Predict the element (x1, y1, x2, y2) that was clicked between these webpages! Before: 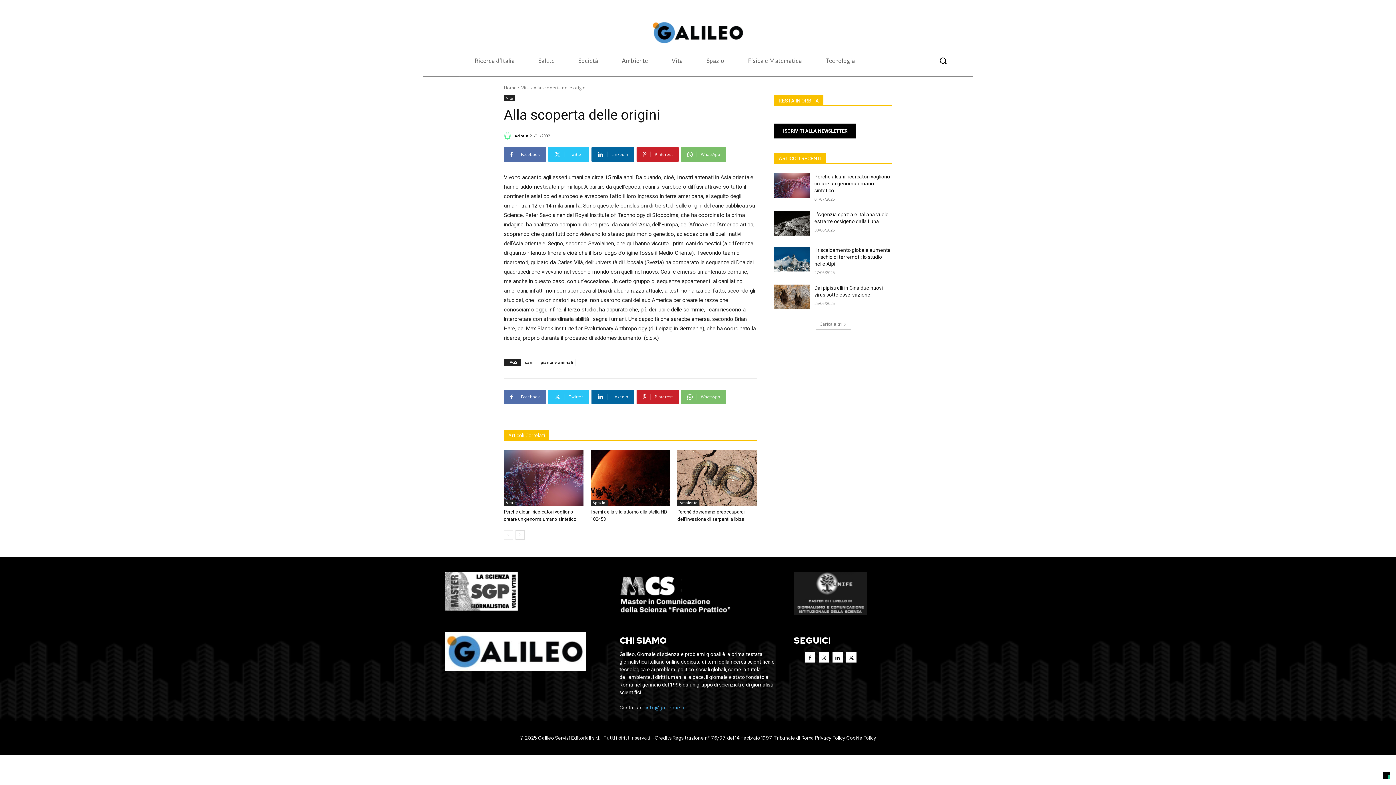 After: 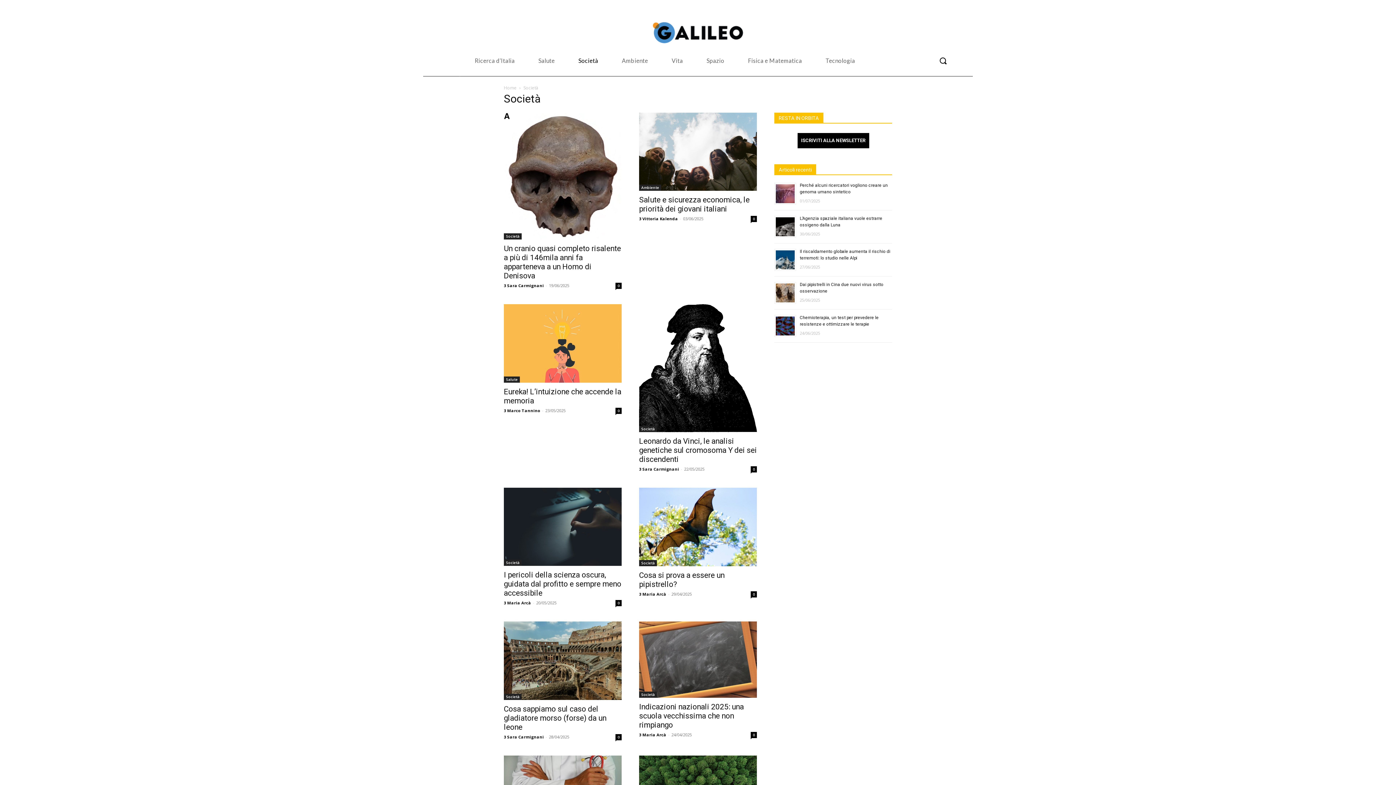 Action: bbox: (578, 44, 598, 76) label: Società